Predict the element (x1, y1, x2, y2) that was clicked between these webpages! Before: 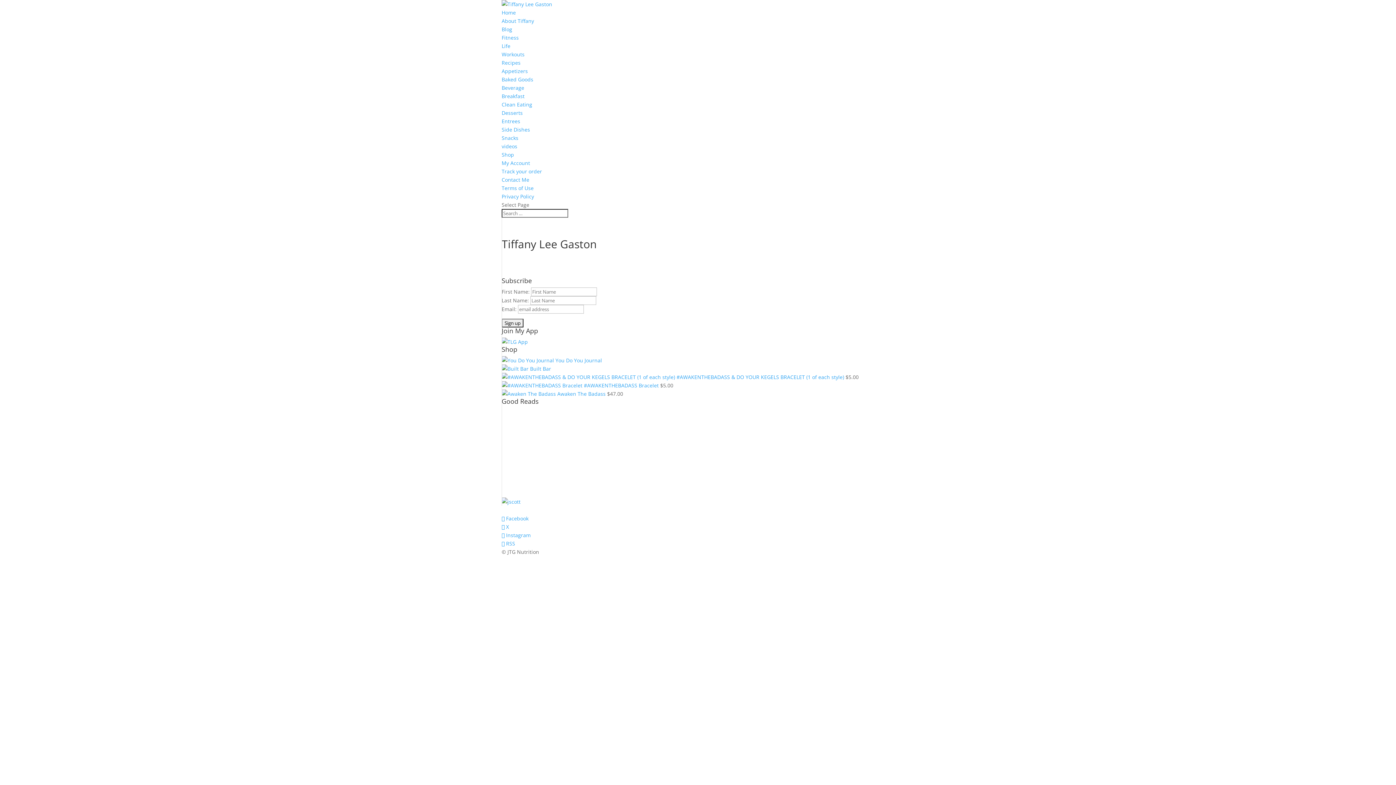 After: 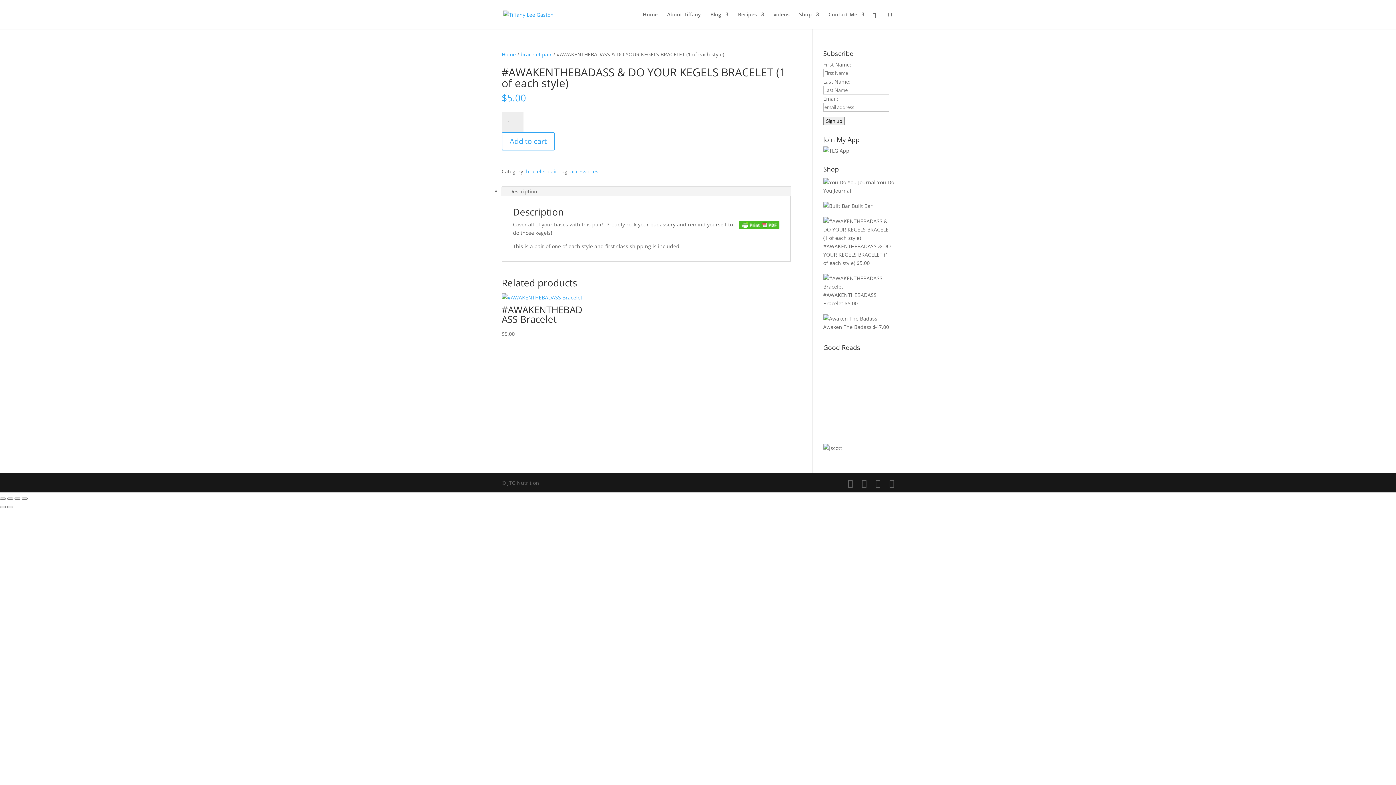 Action: label:  #AWAKENTHEBADASS & DO YOUR KEGELS BRACELET (1 of each style)  bbox: (501, 373, 845, 380)